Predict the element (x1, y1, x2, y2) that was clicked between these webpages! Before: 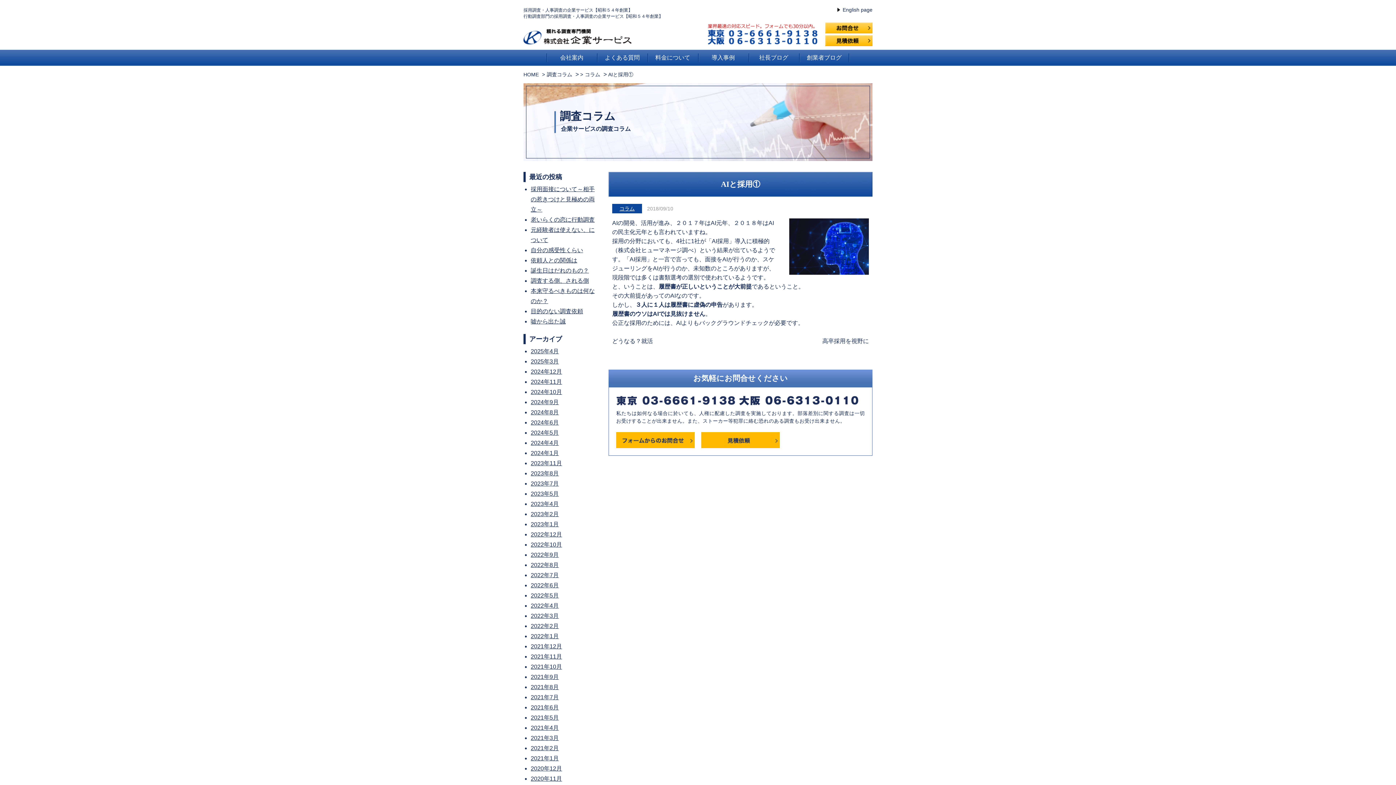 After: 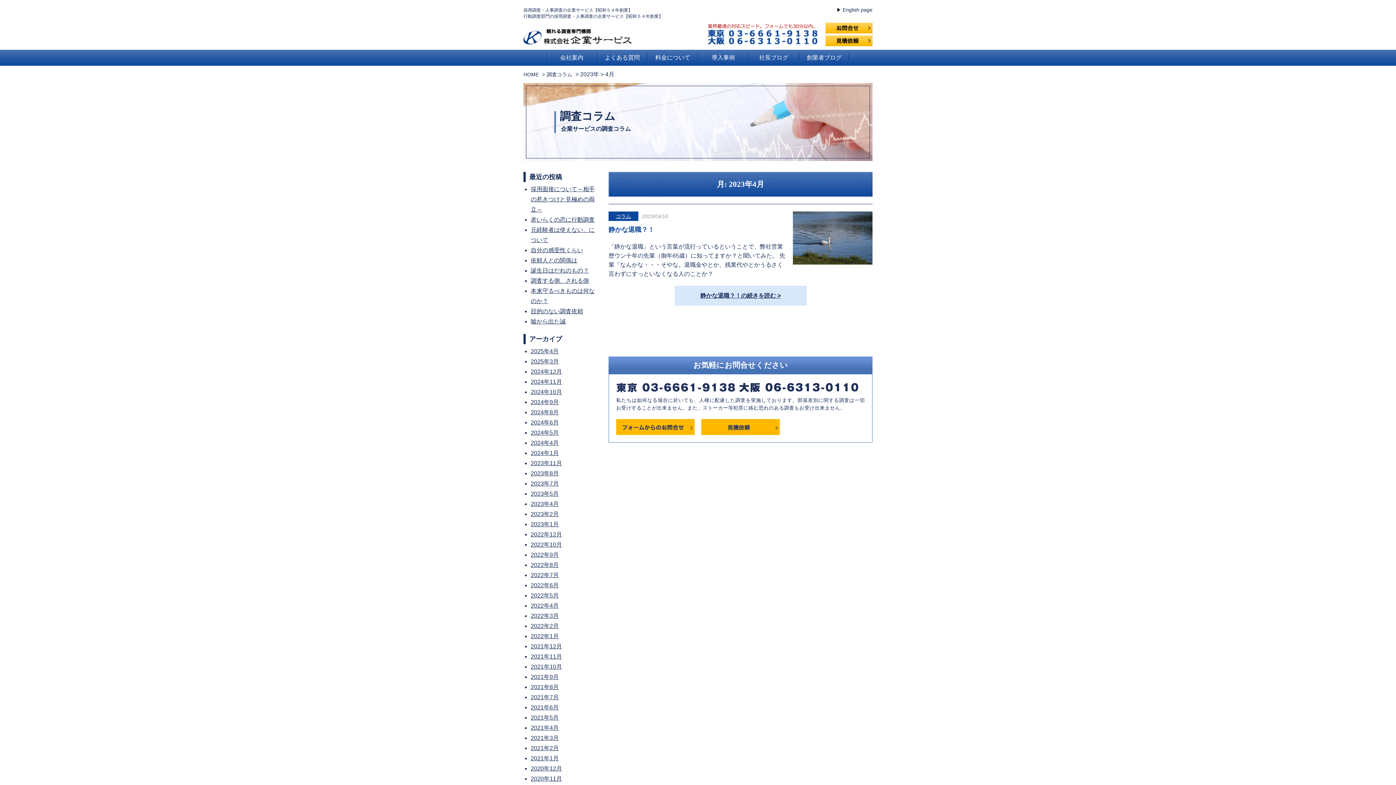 Action: bbox: (530, 501, 558, 507) label: 2023年4月